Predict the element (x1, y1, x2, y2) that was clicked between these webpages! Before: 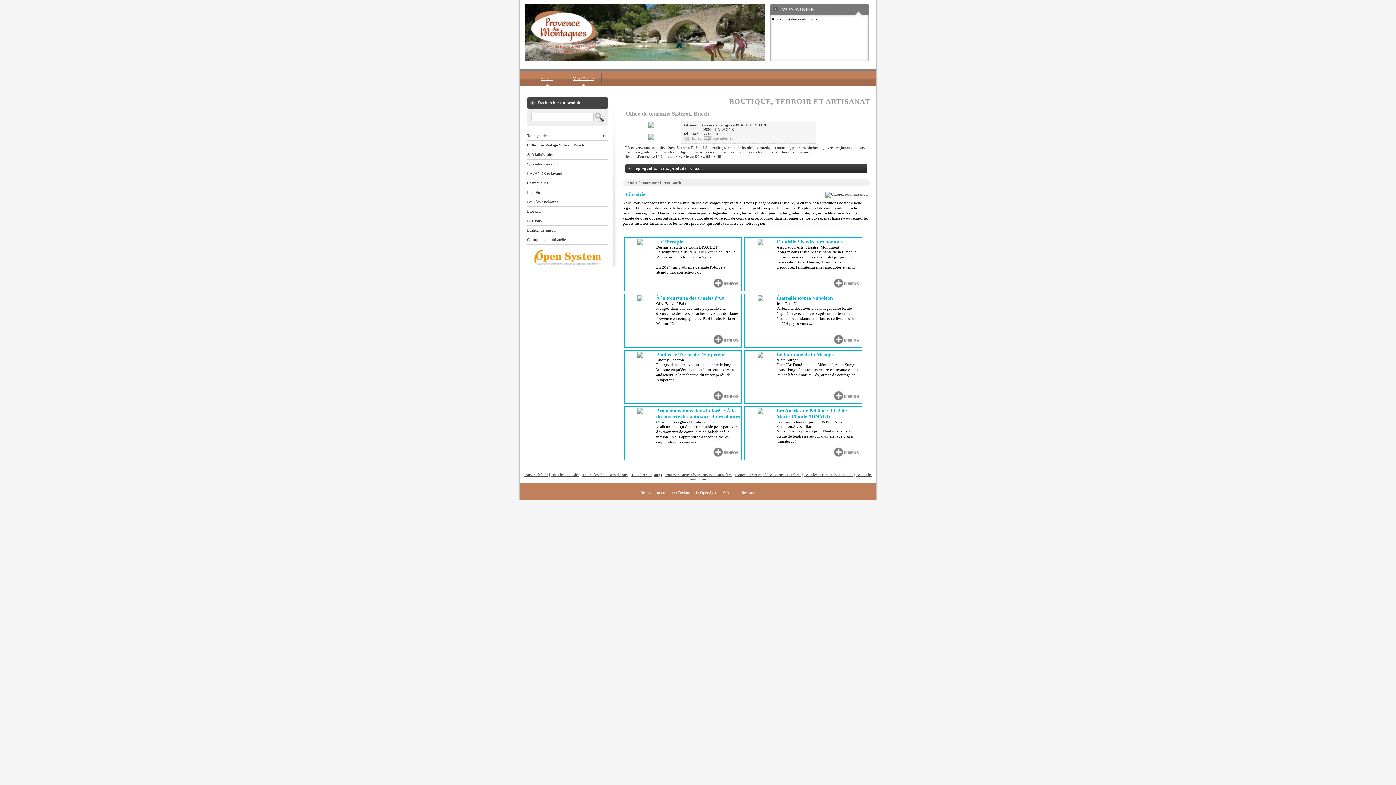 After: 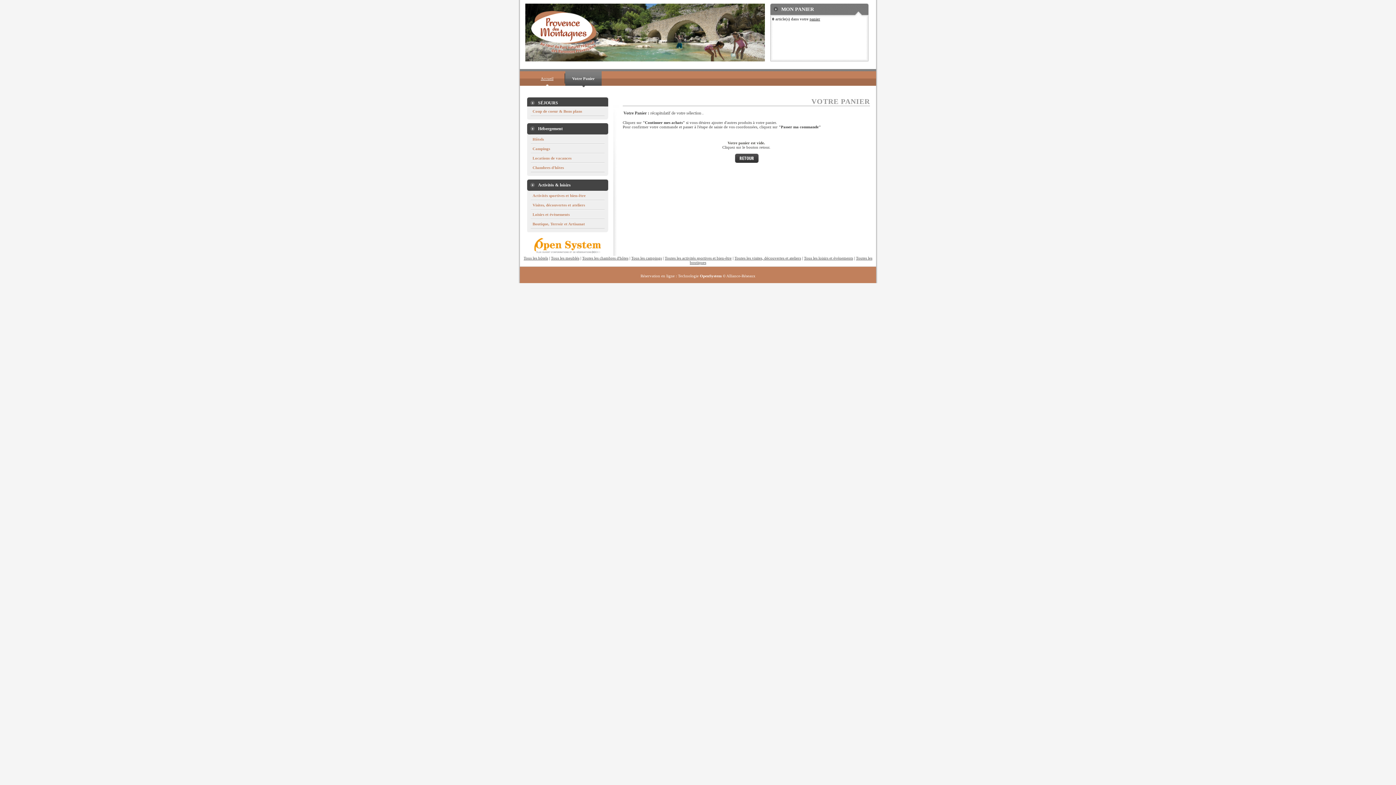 Action: label: Votre Panier bbox: (565, 71, 601, 85)